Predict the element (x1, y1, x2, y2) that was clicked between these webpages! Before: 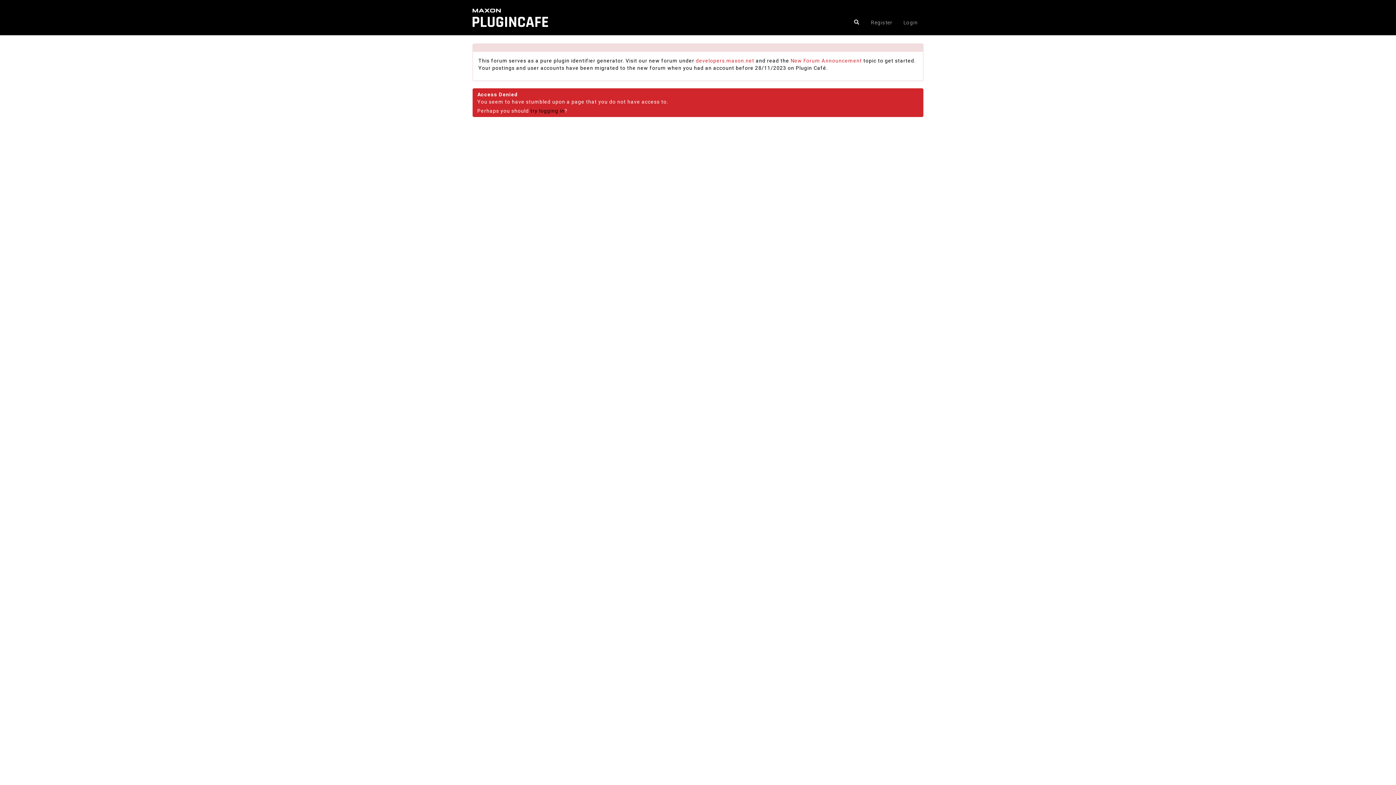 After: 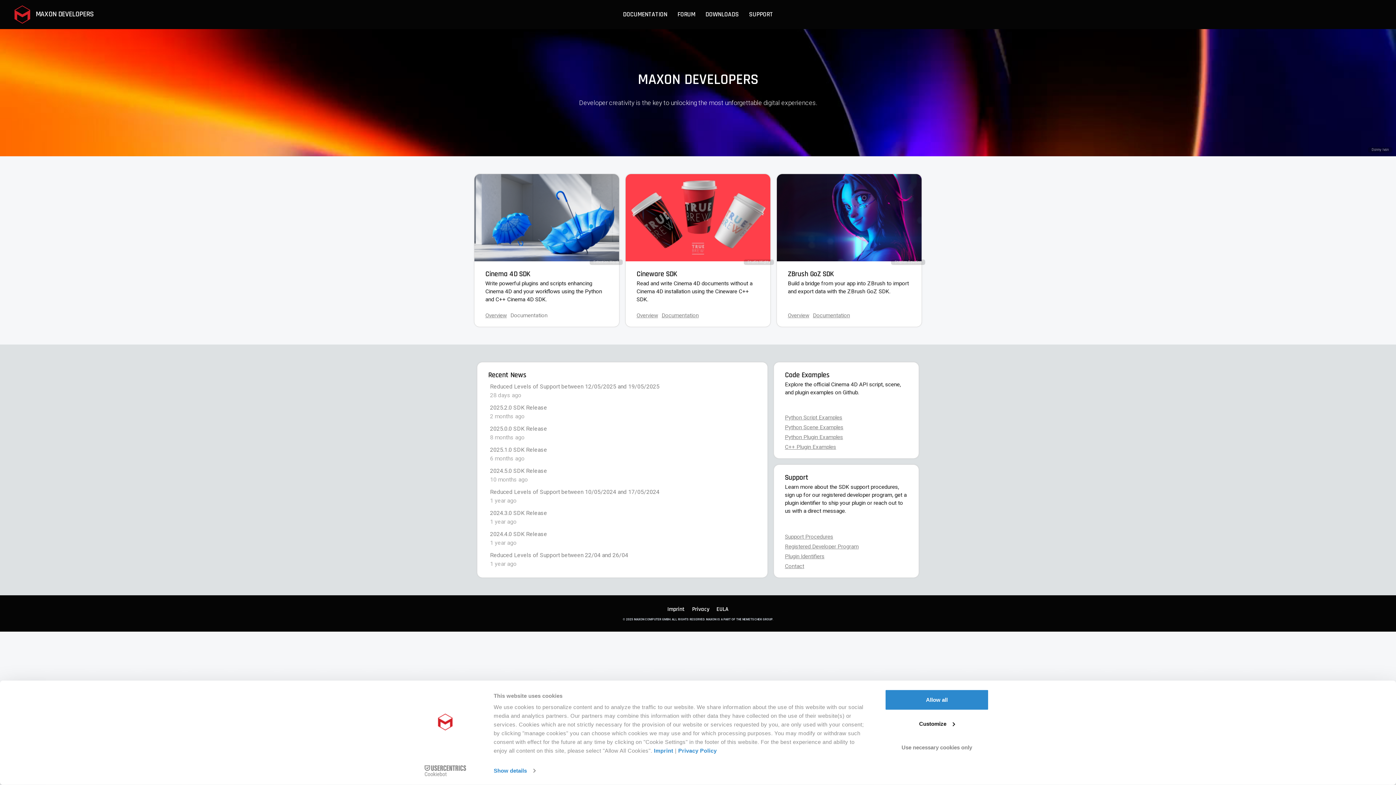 Action: bbox: (696, 57, 754, 63) label: developers.maxon.net